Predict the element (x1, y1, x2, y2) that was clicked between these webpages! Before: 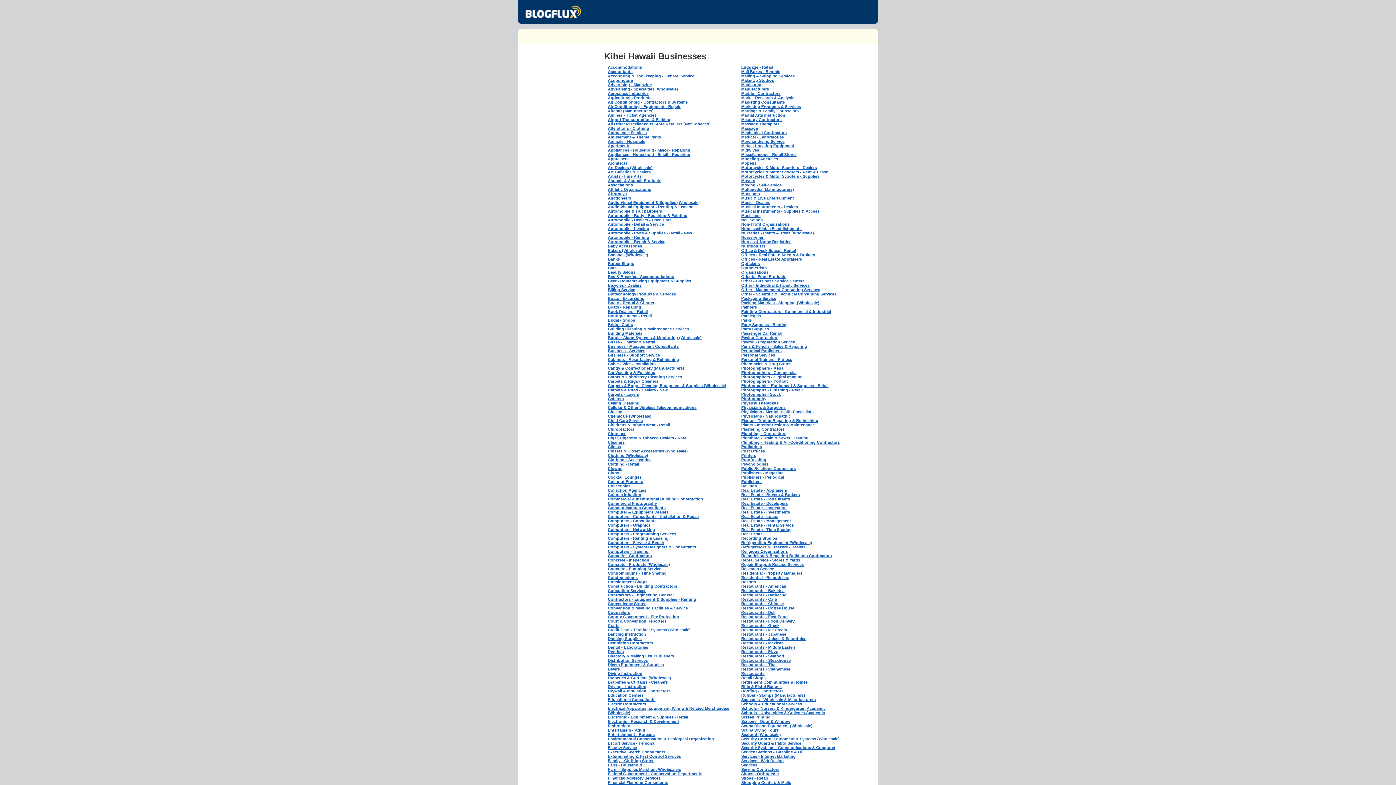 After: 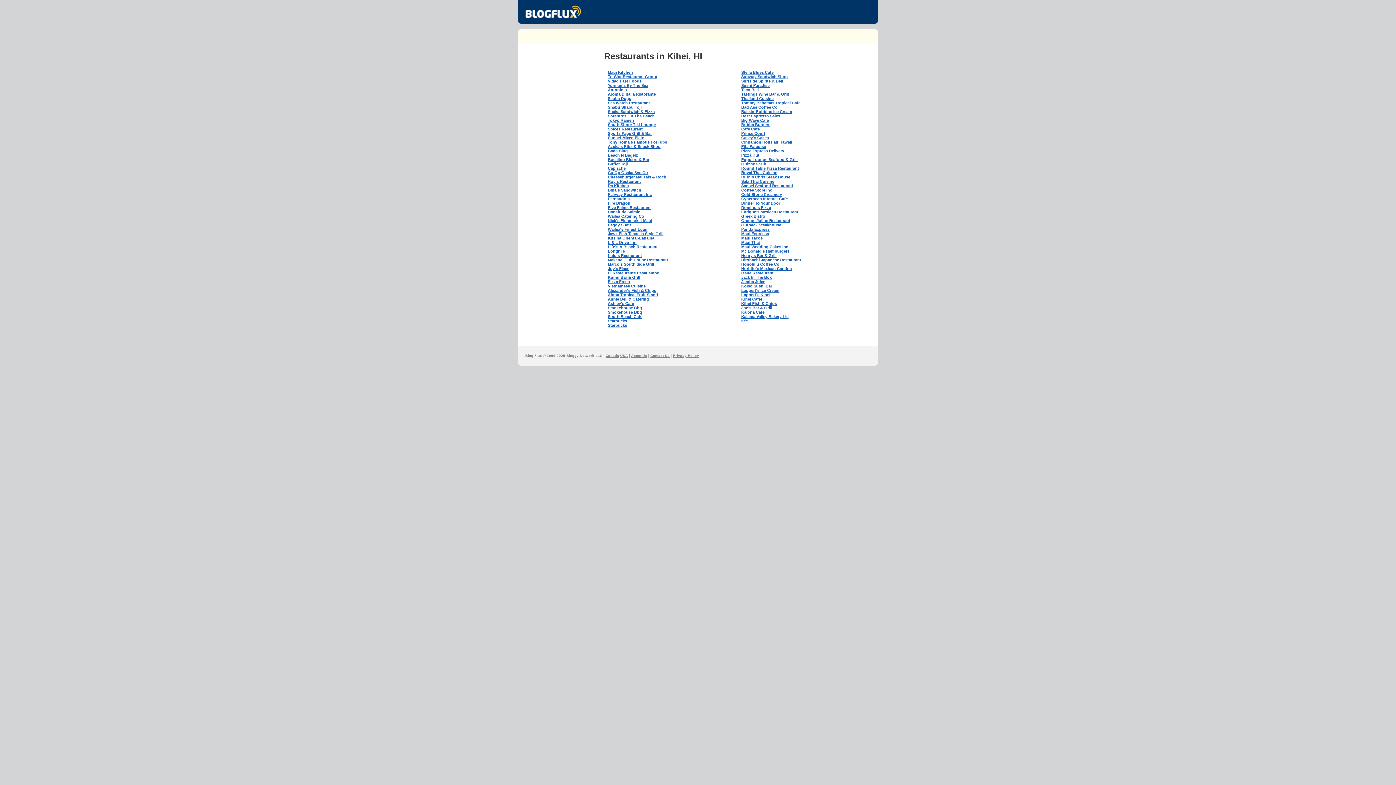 Action: bbox: (741, 671, 764, 676) label: Restaurants